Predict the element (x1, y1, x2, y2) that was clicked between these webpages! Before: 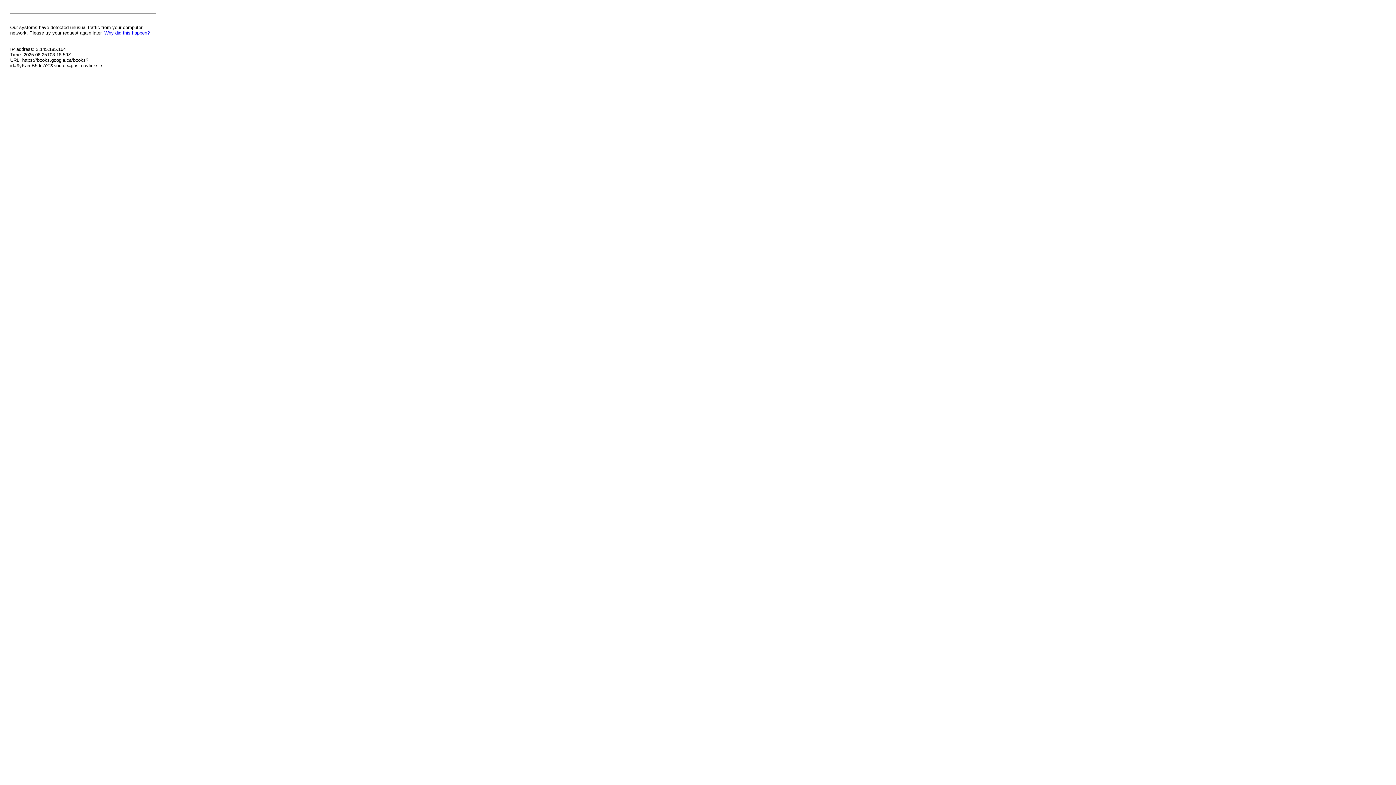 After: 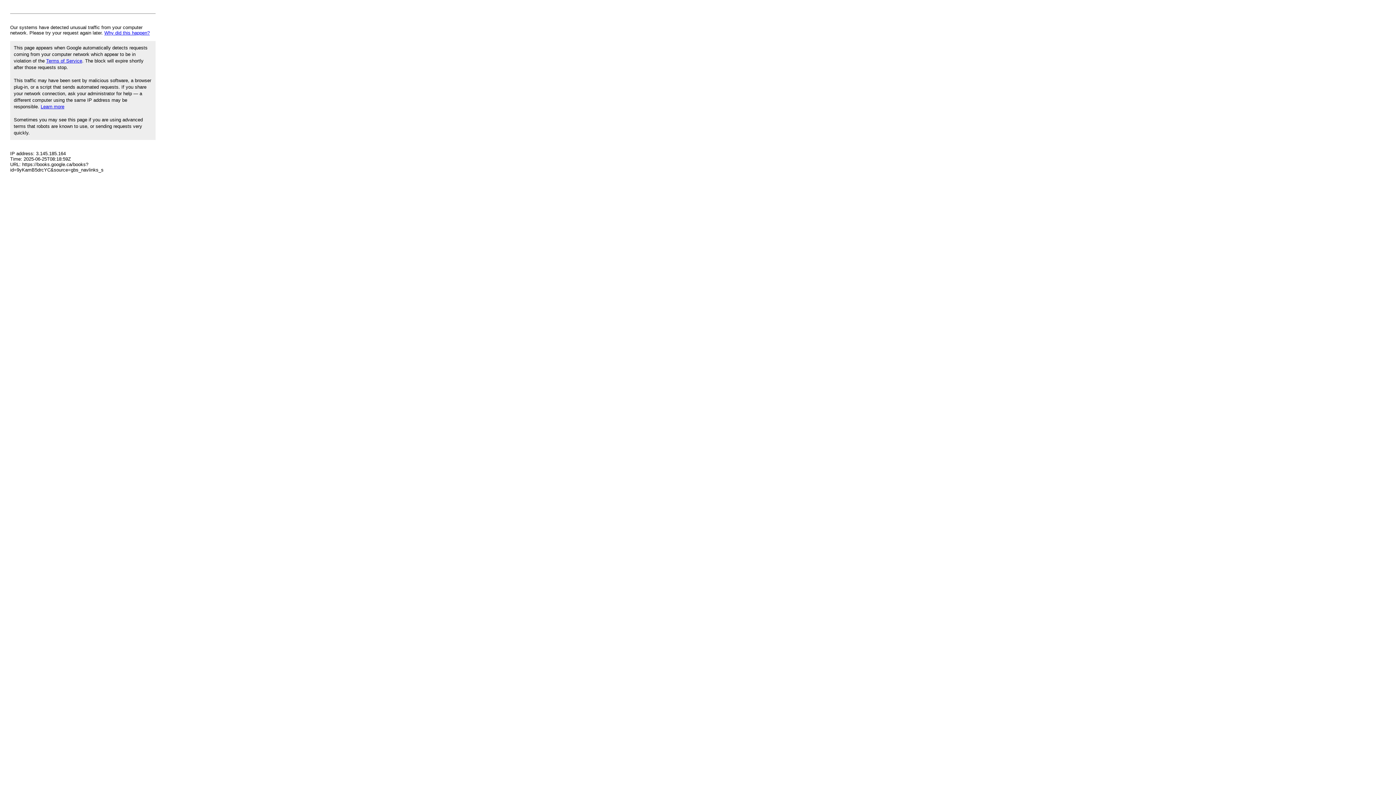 Action: label: Why did this happen? bbox: (104, 30, 149, 35)